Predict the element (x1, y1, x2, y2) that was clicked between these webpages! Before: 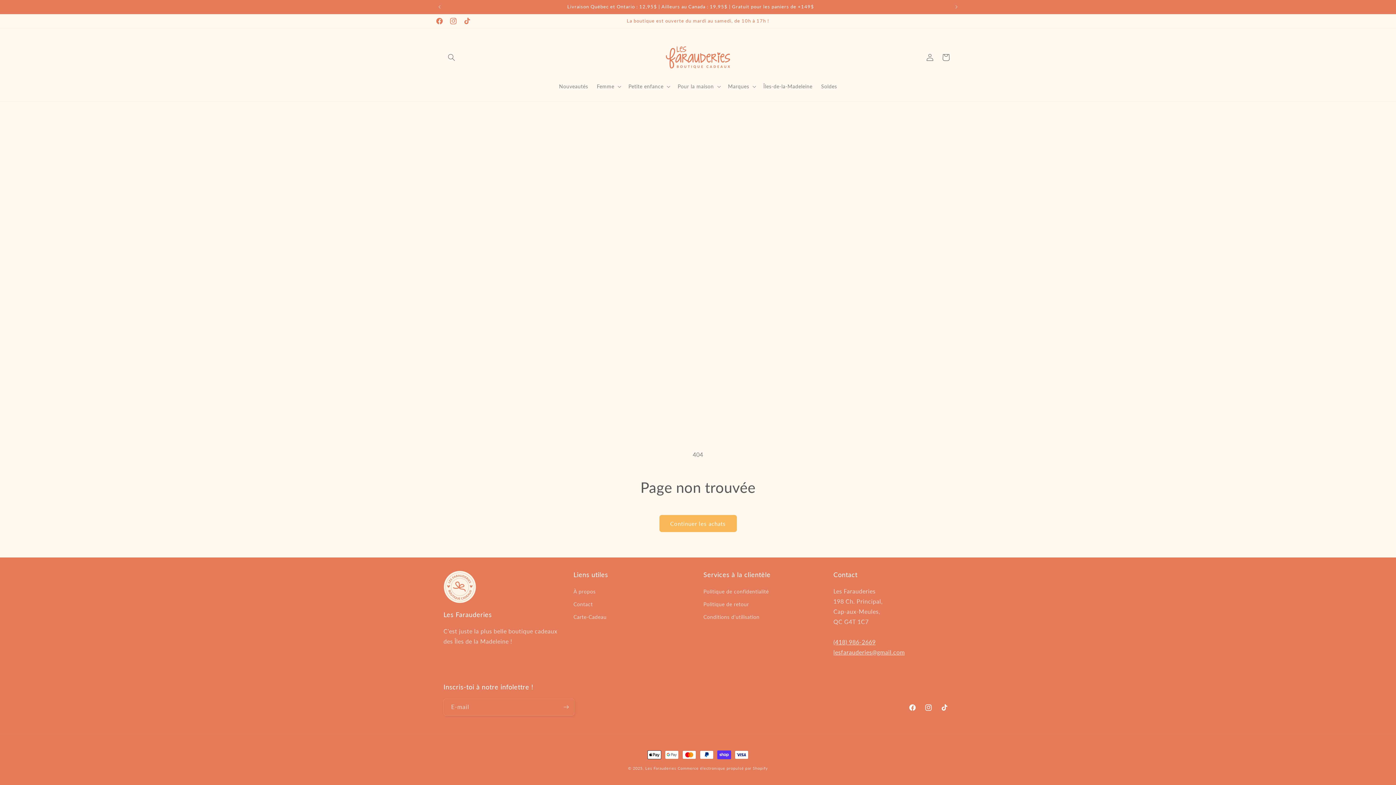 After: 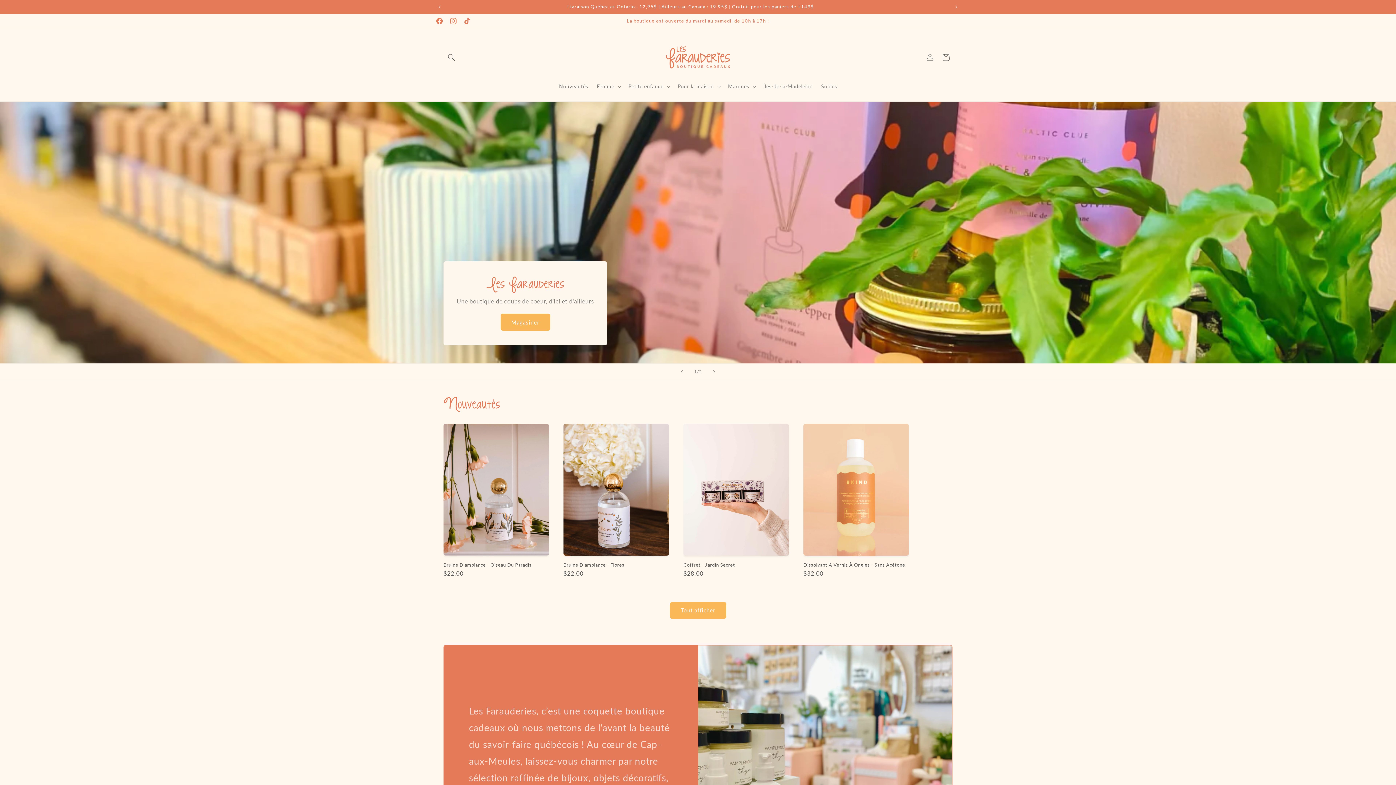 Action: bbox: (645, 766, 676, 770) label: Les Farauderies